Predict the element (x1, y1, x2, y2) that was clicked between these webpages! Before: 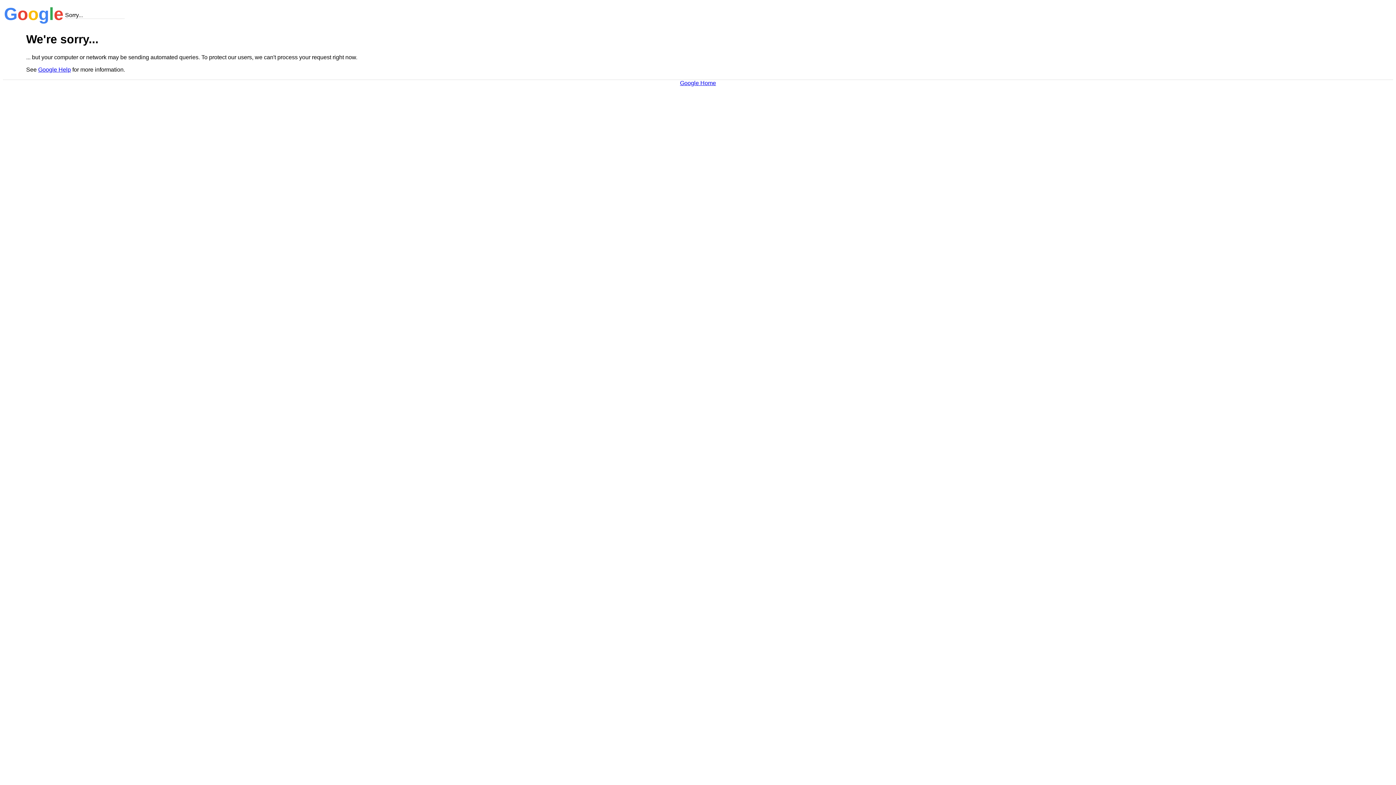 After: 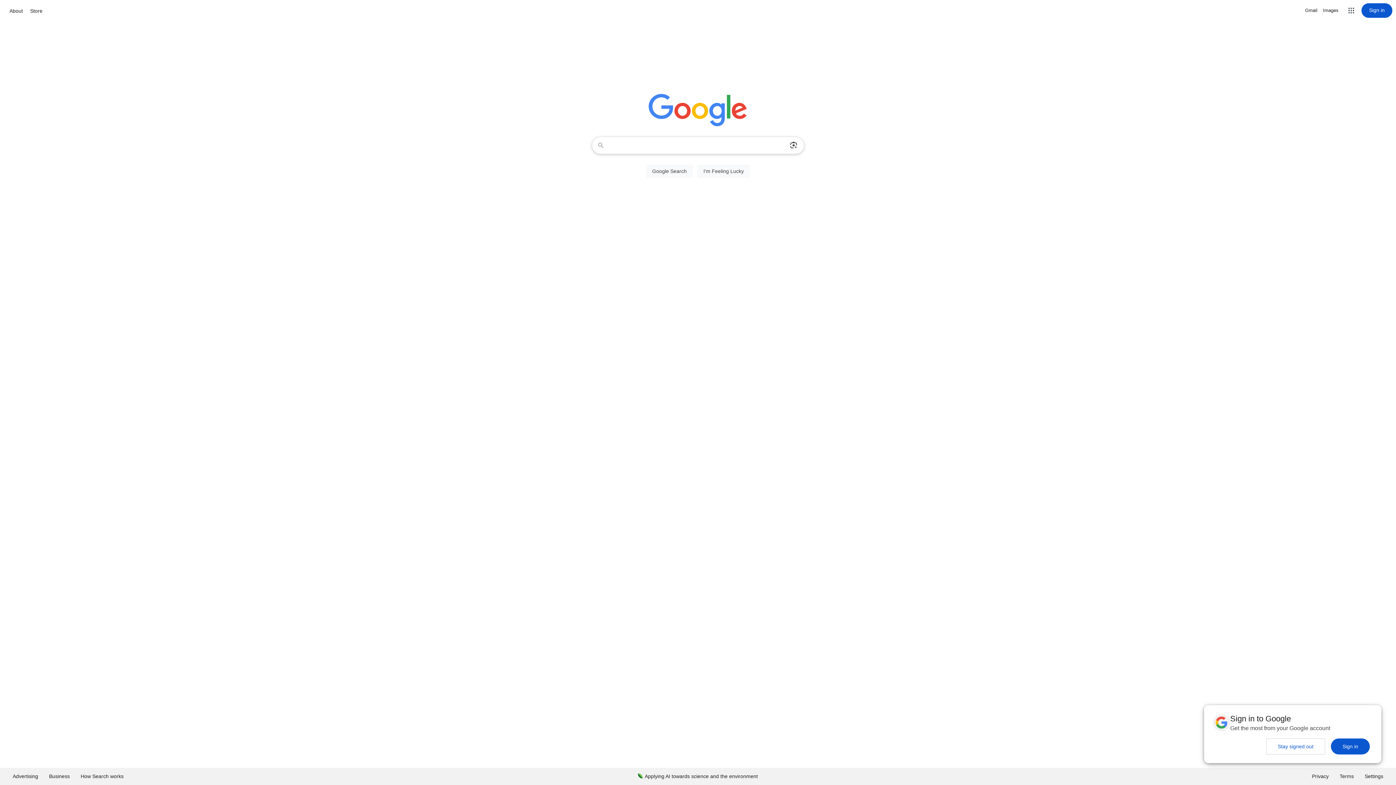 Action: bbox: (680, 79, 716, 86) label: Google Home